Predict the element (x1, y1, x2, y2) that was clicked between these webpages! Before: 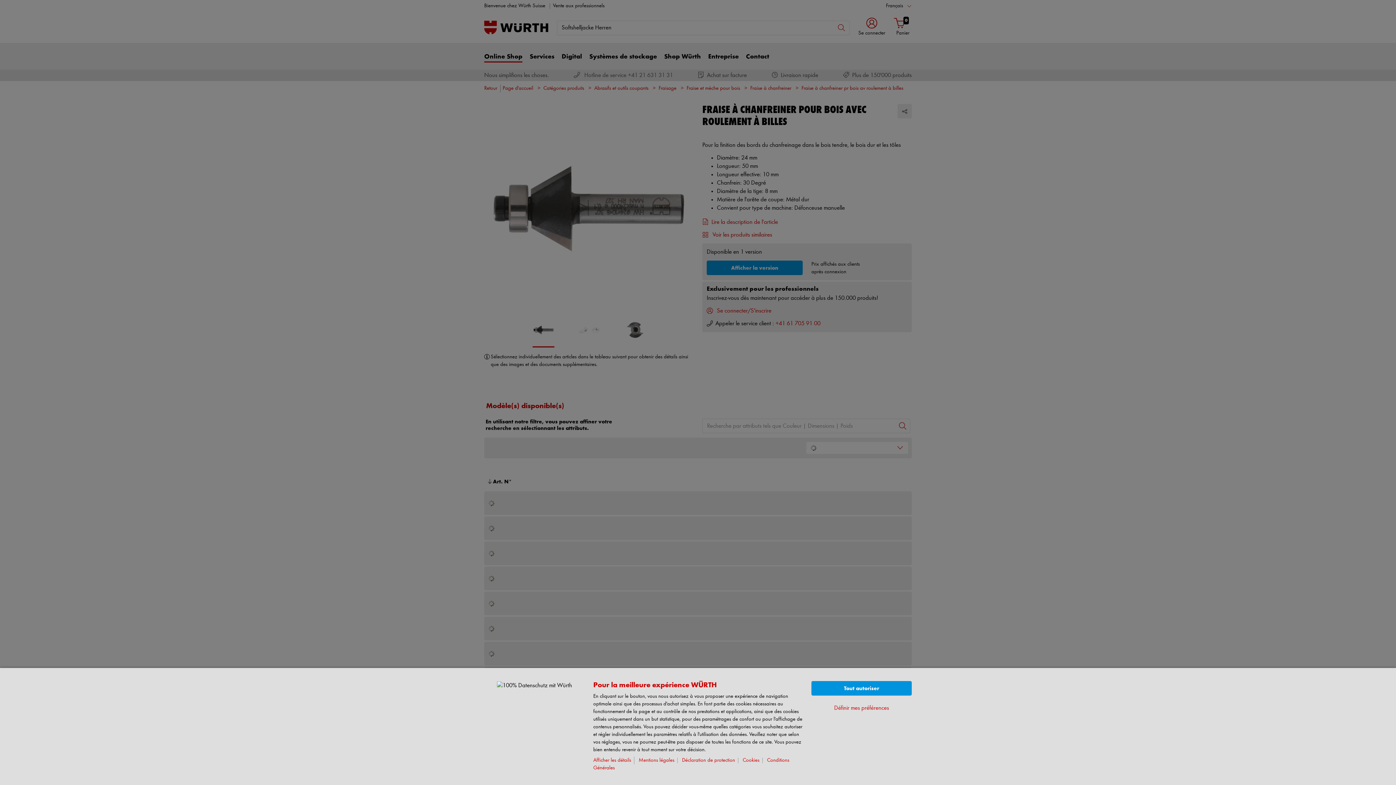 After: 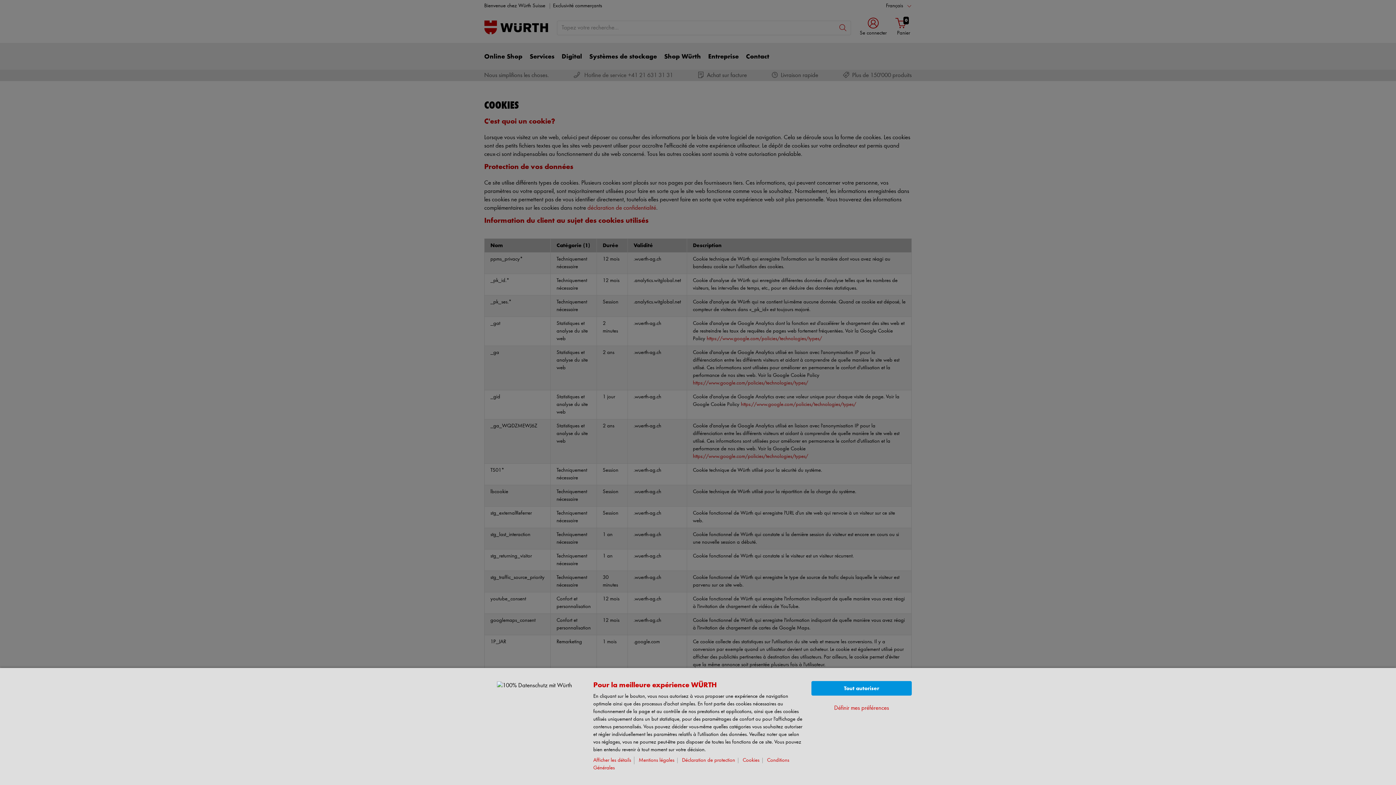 Action: label: Cookies bbox: (742, 758, 762, 763)